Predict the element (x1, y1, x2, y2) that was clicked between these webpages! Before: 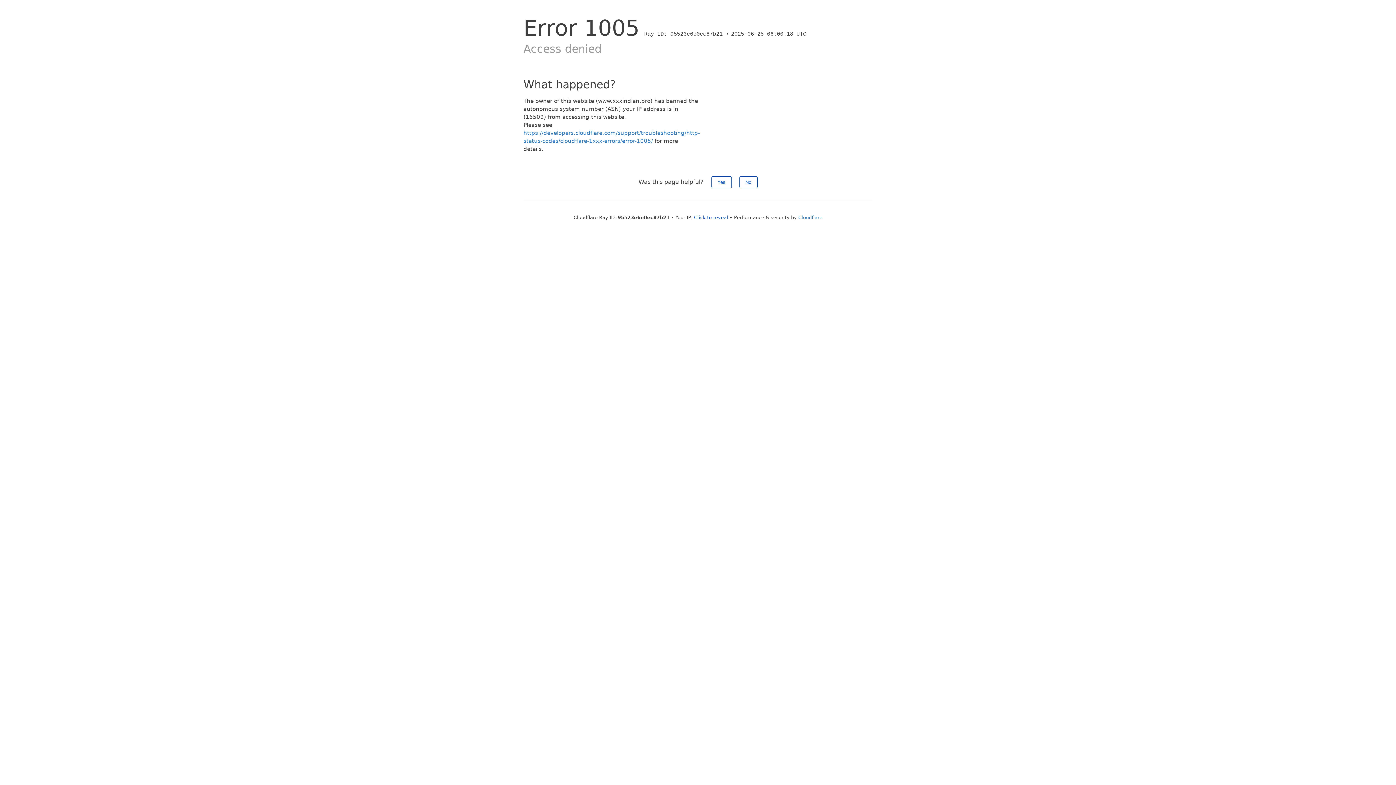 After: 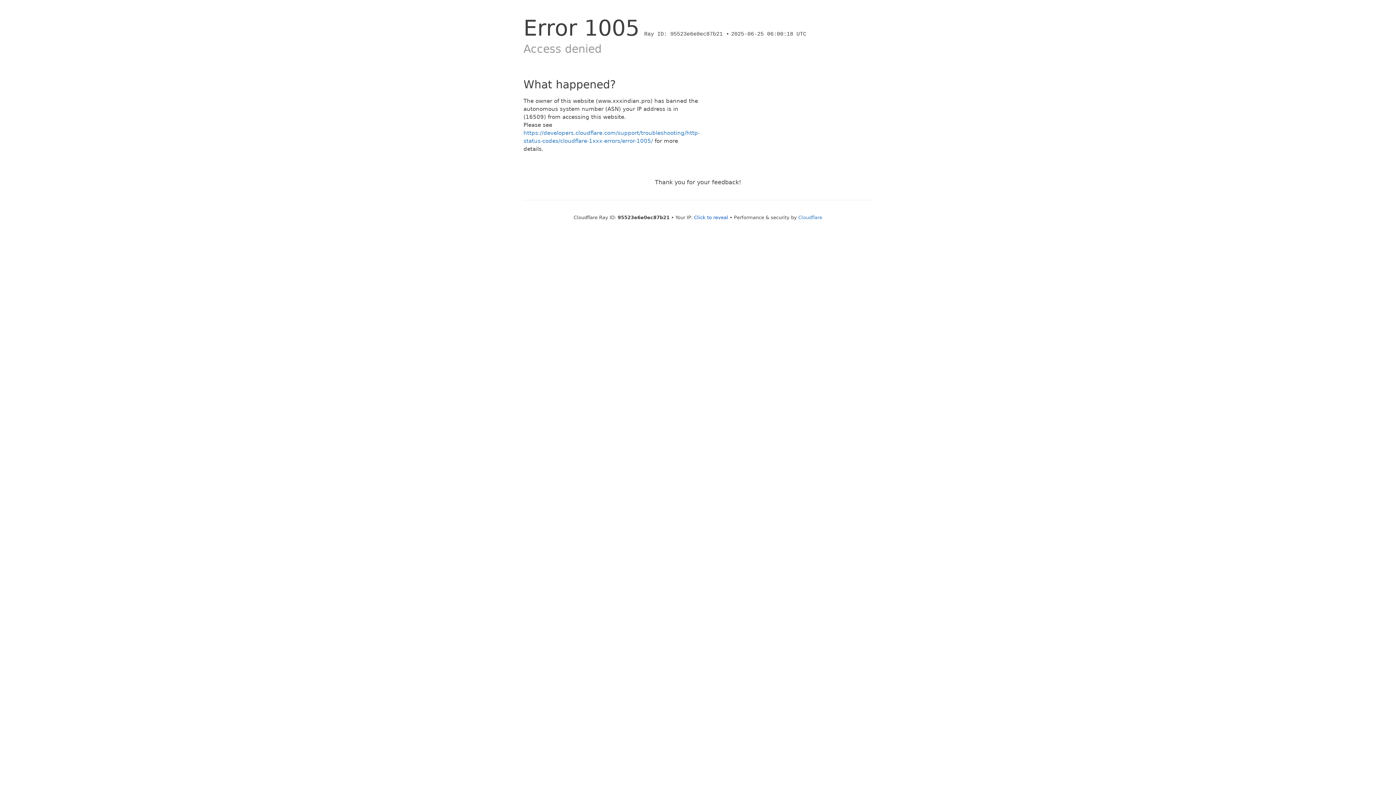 Action: label: No bbox: (739, 176, 757, 188)